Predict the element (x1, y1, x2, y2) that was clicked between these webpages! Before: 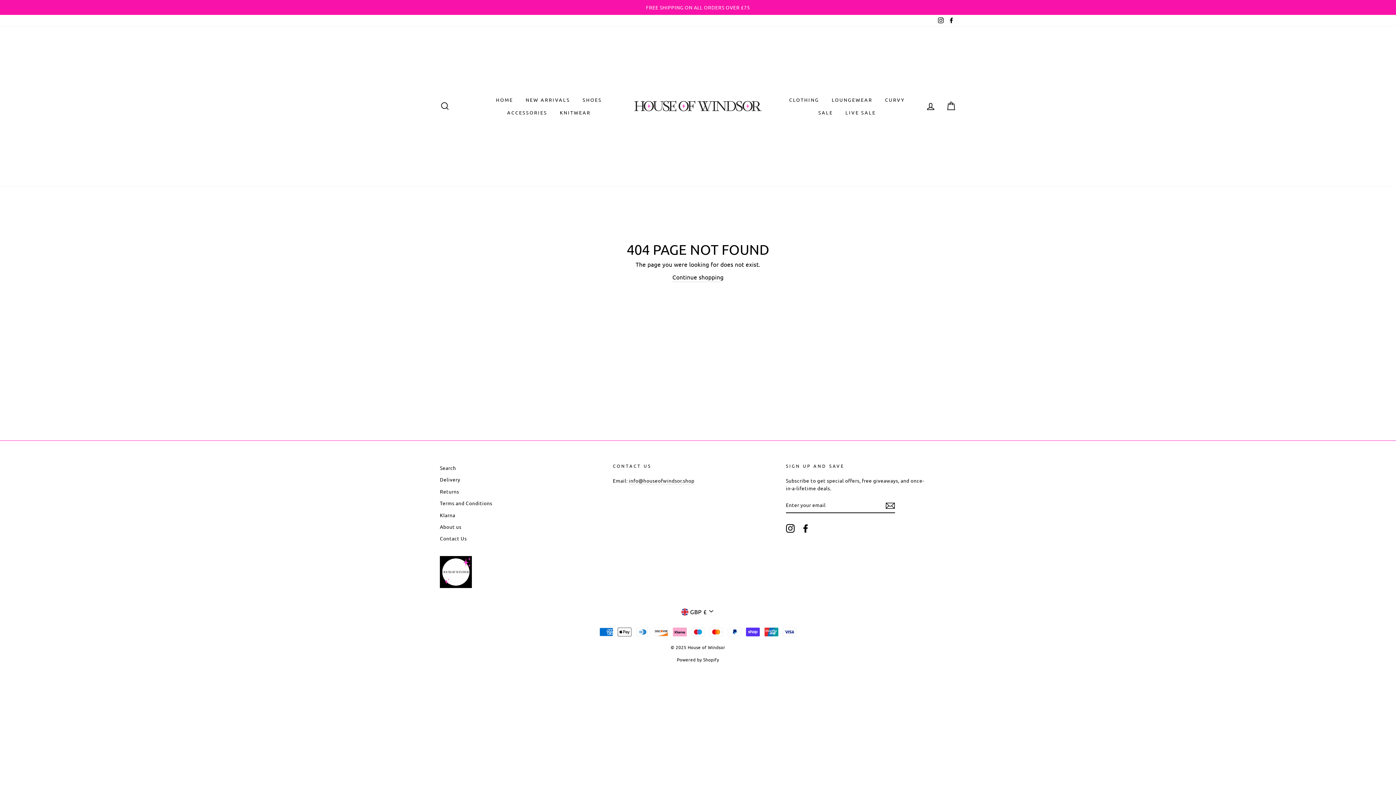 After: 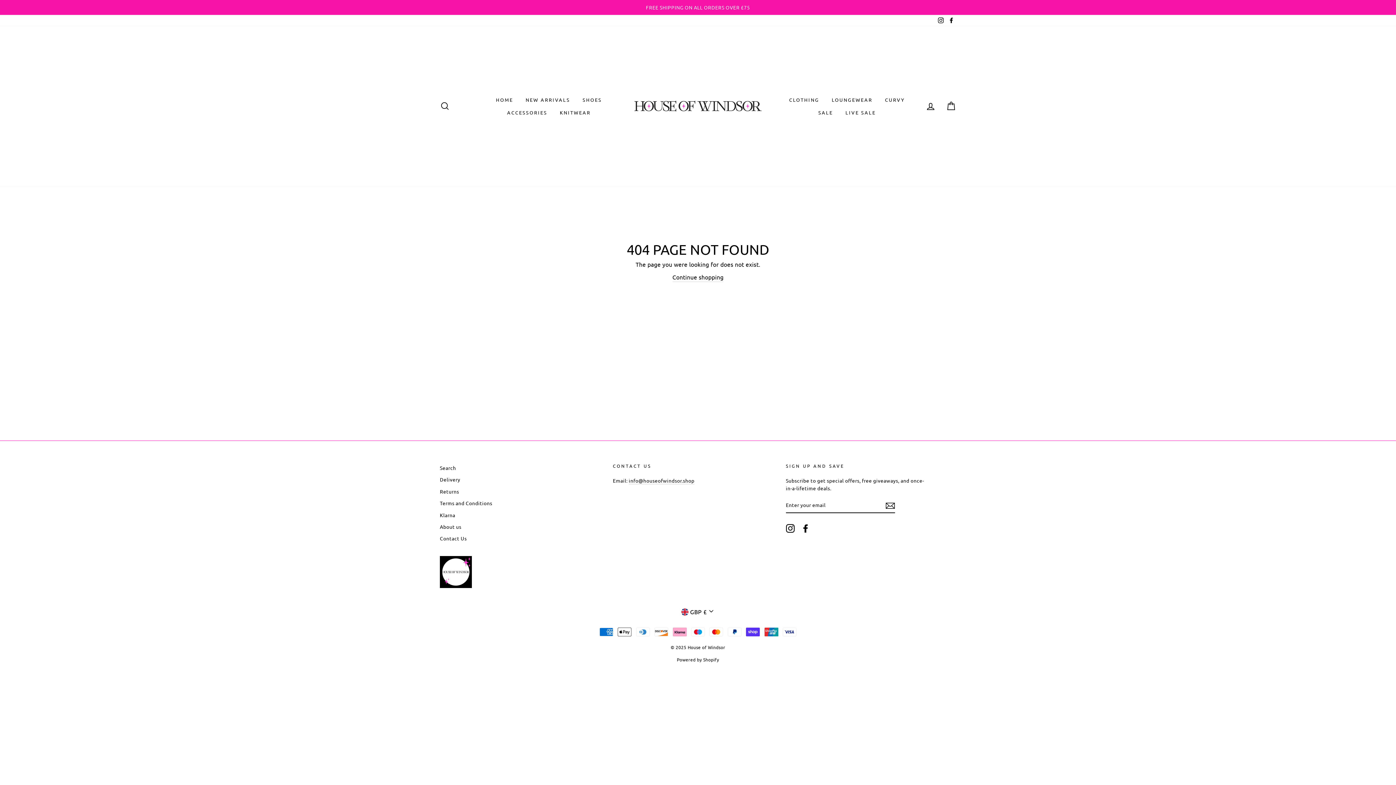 Action: label: Facebook bbox: (946, 14, 956, 26)